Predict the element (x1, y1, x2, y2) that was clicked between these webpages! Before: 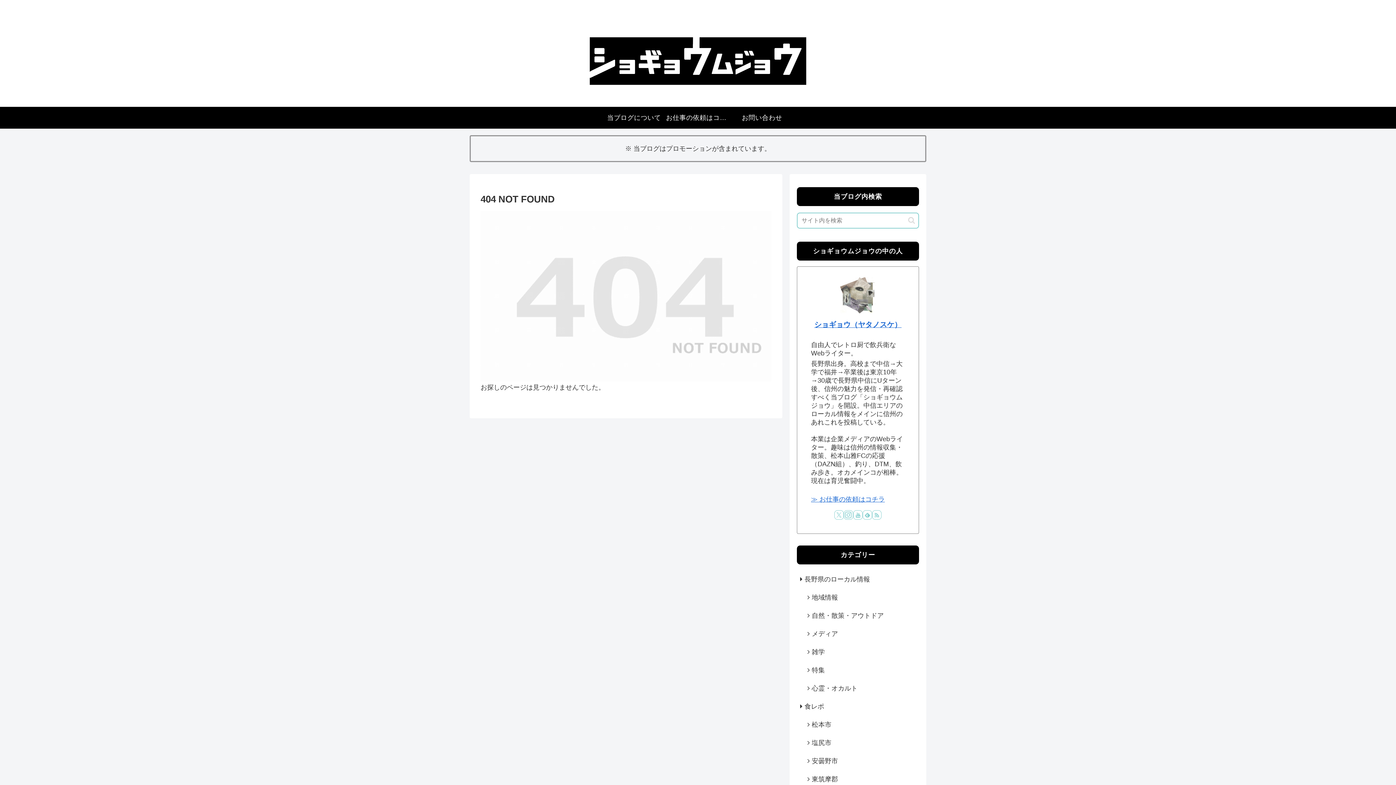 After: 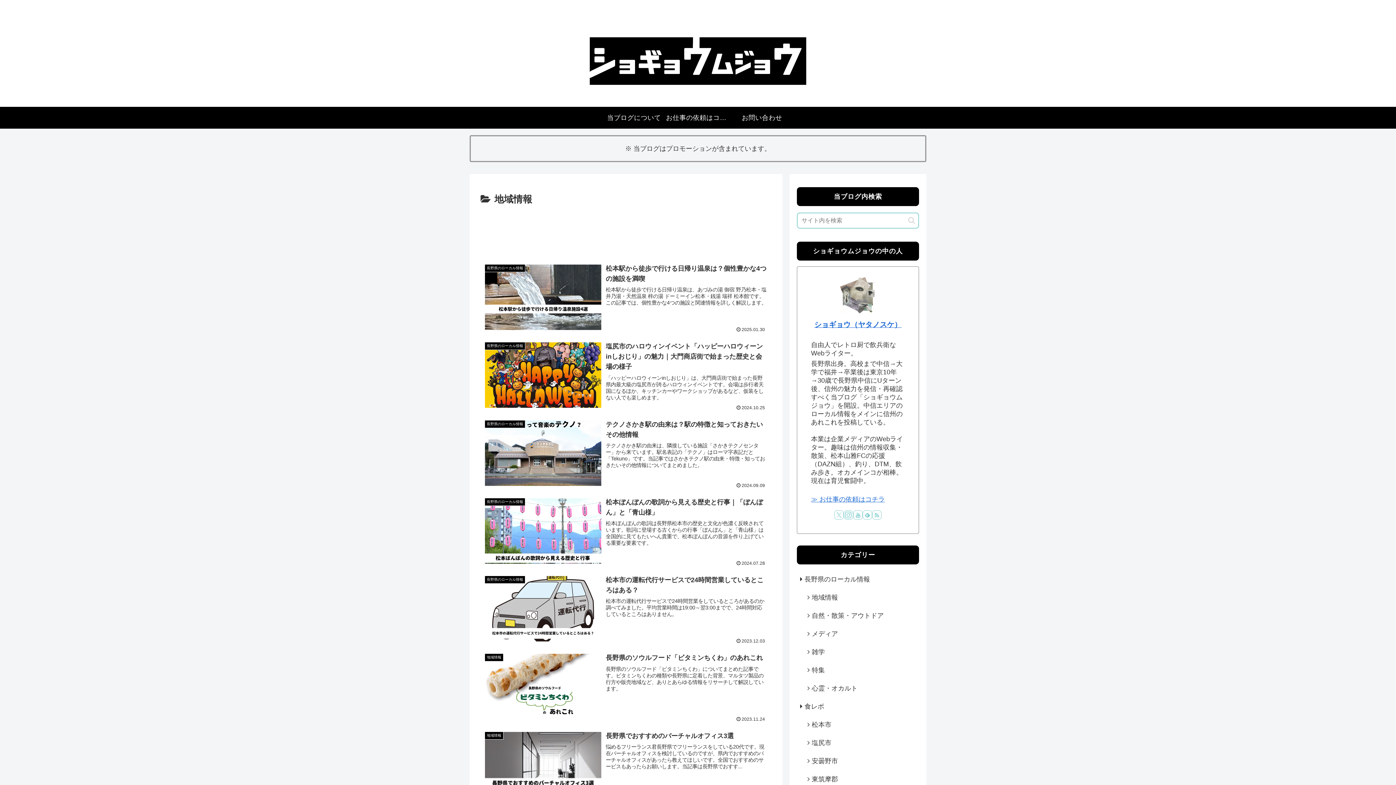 Action: label: 地域情報 bbox: (804, 588, 919, 607)